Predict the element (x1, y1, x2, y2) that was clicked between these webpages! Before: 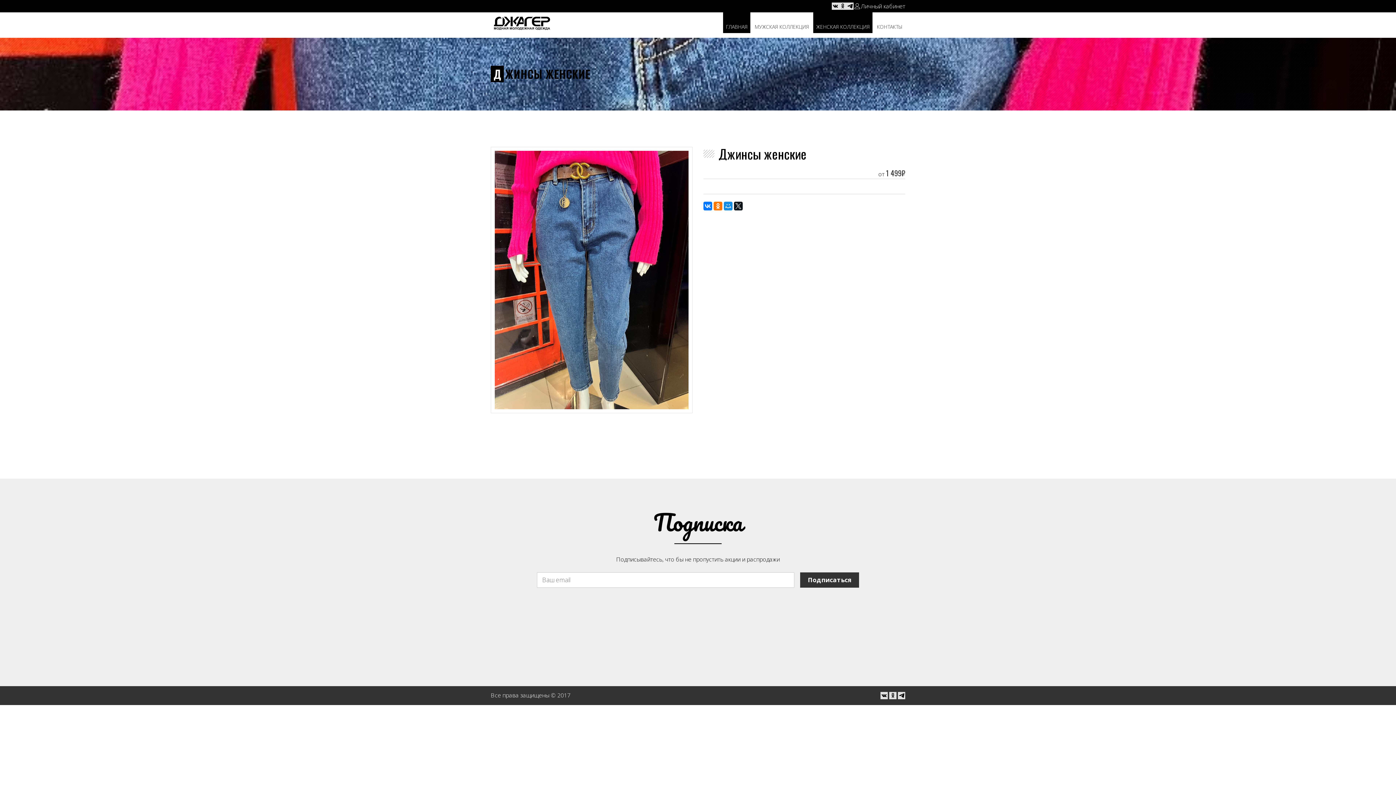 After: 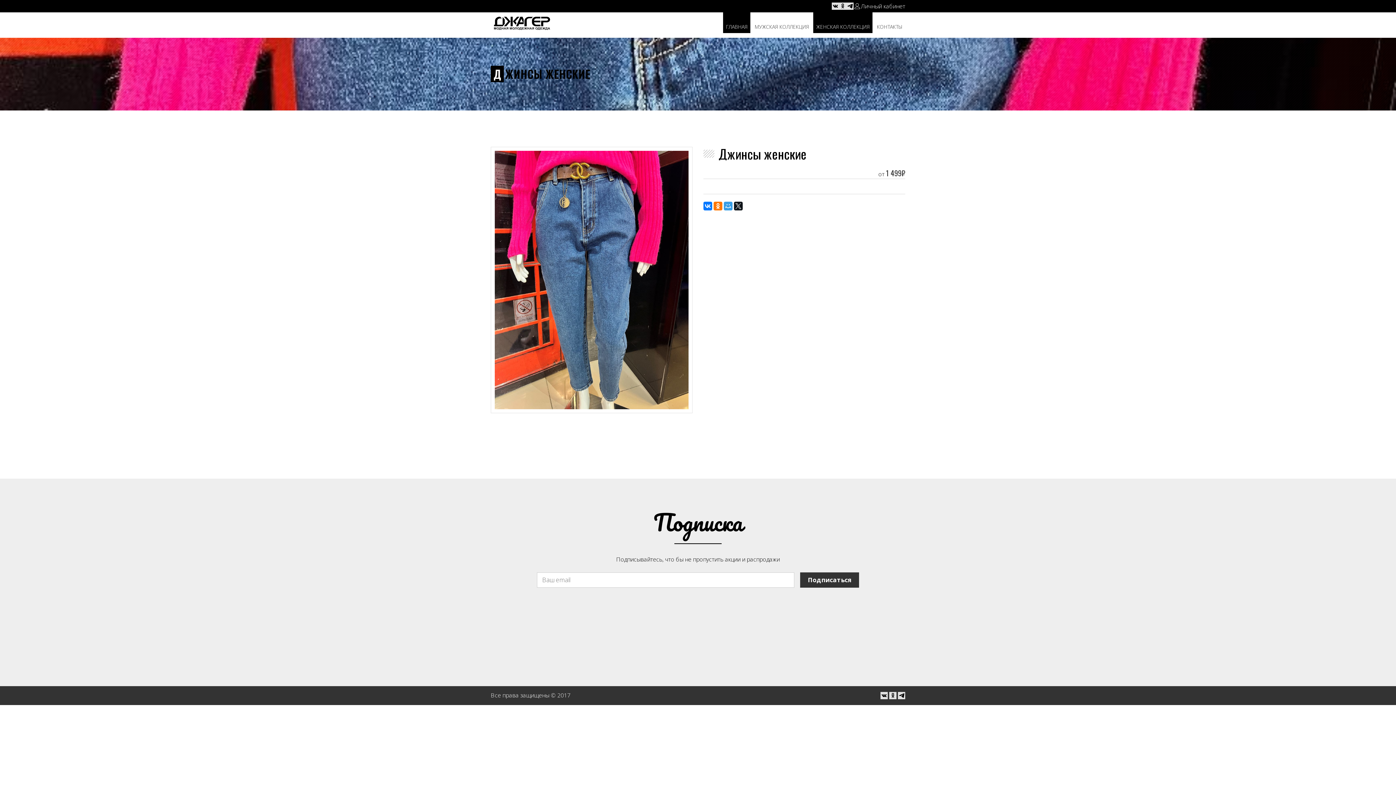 Action: bbox: (724, 201, 732, 210)